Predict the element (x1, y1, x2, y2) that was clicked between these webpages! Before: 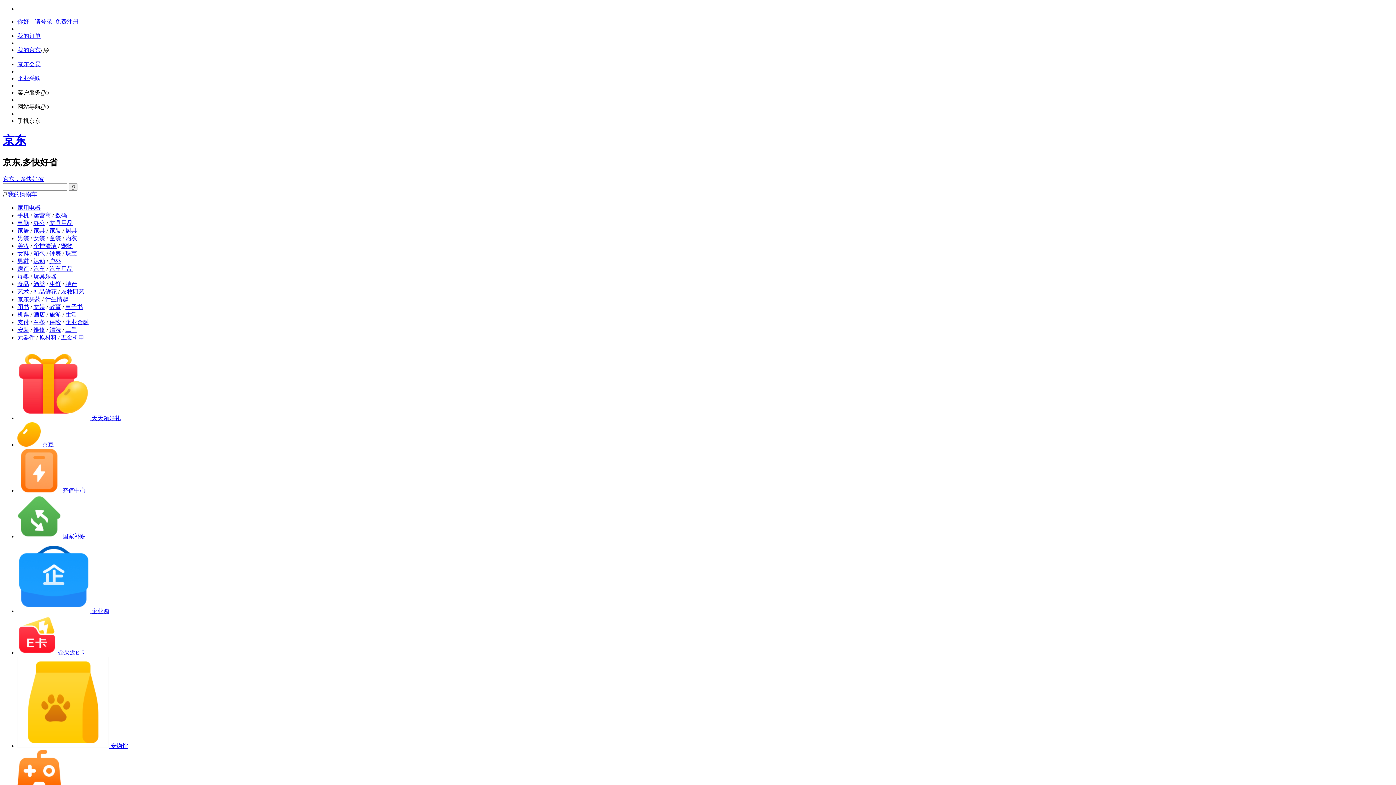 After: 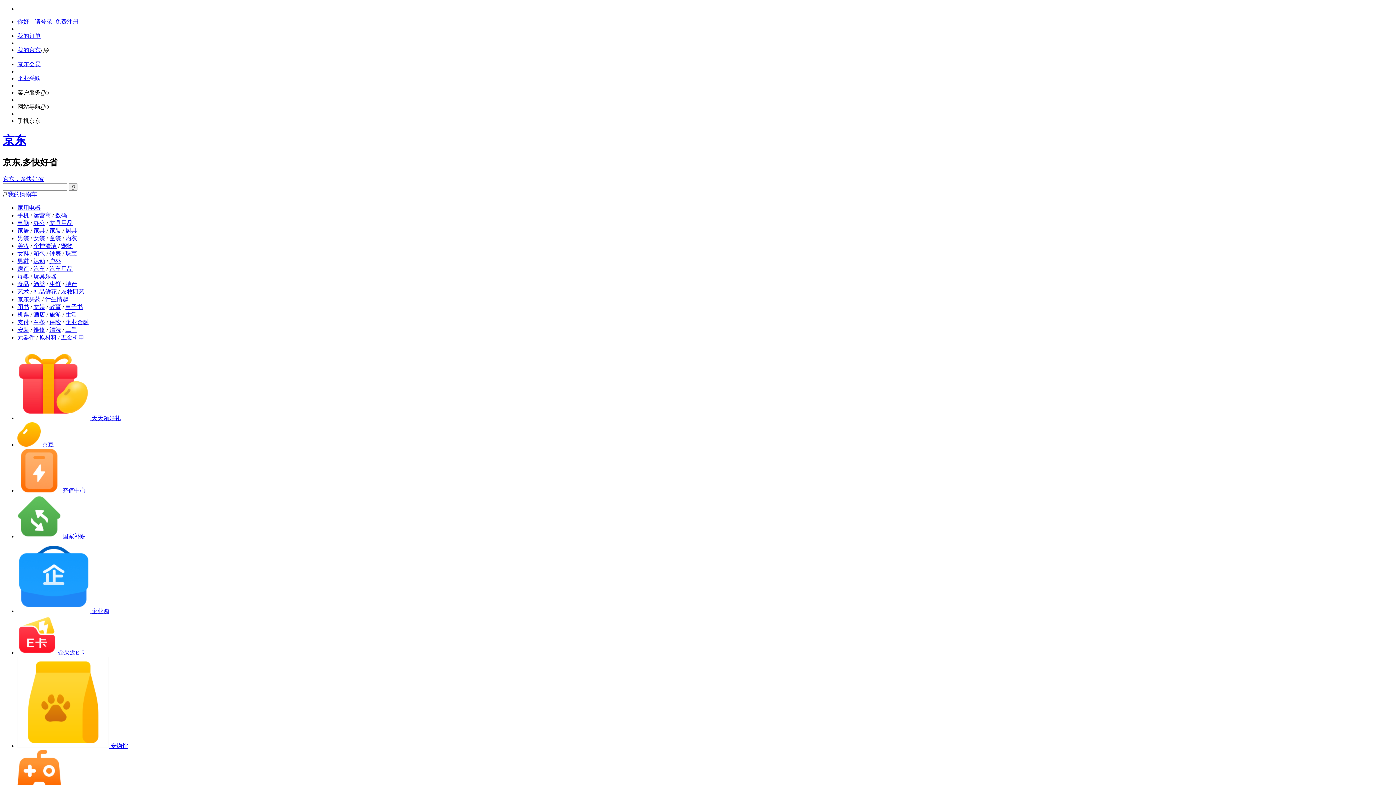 Action: bbox: (49, 265, 72, 271) label: 汽车用品